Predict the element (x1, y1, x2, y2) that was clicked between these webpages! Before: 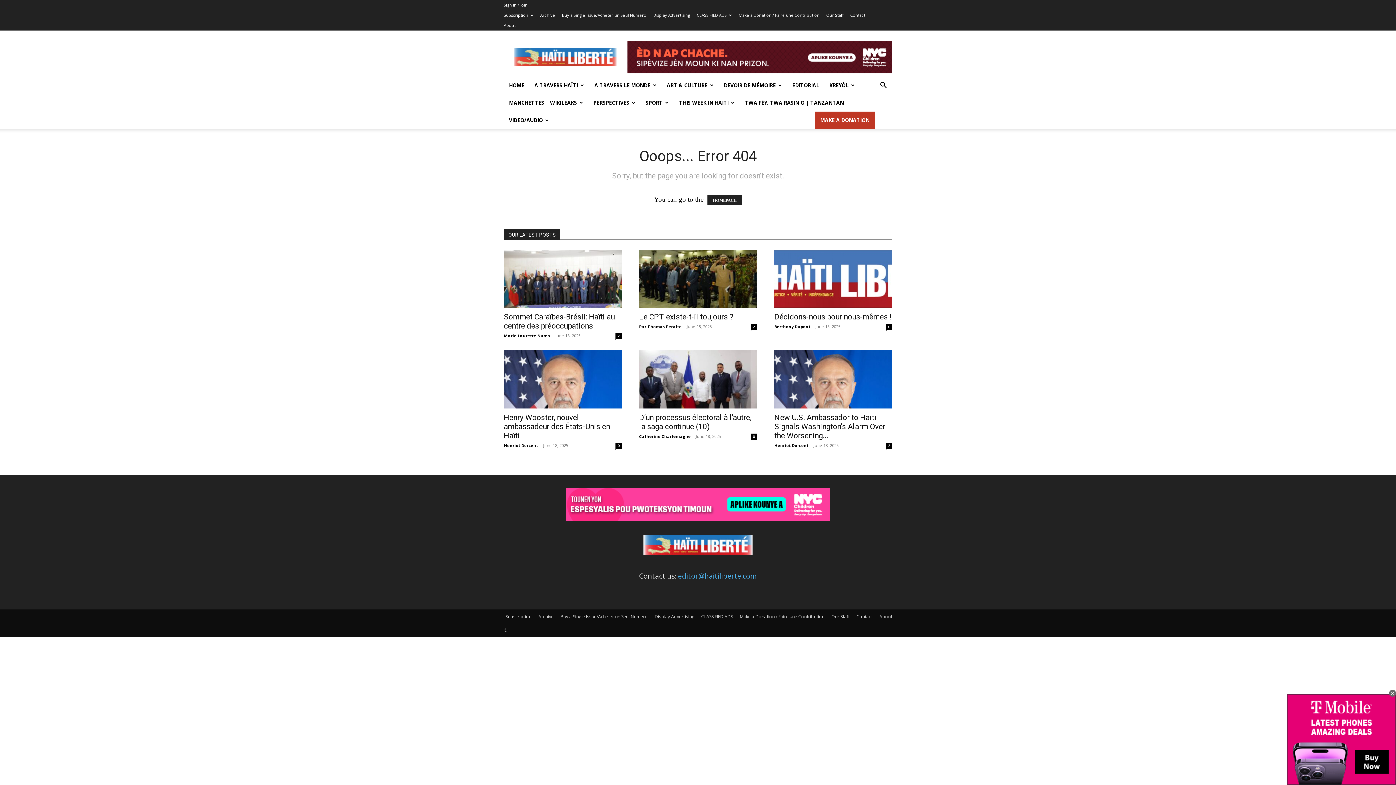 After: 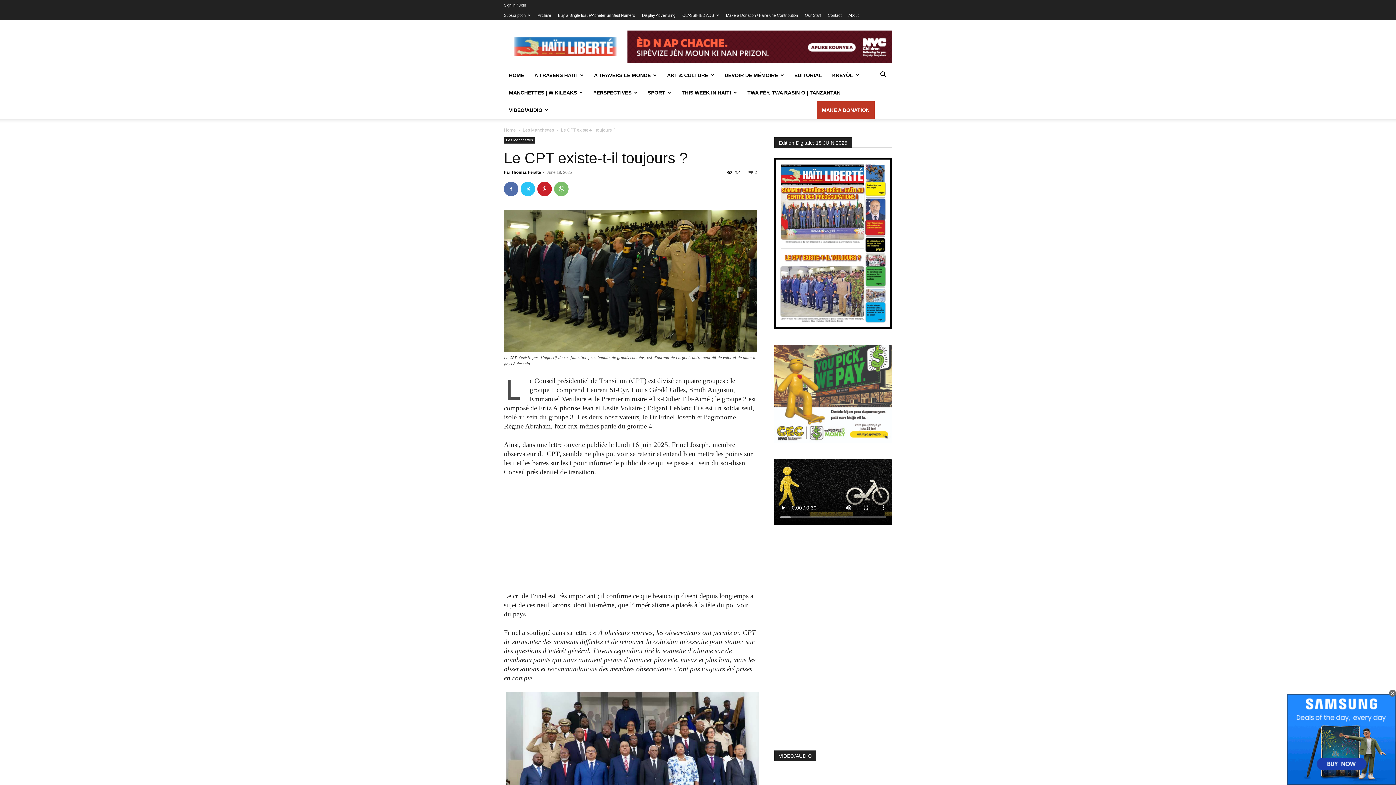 Action: bbox: (639, 312, 733, 321) label: Le CPT existe-t-il toujours ?